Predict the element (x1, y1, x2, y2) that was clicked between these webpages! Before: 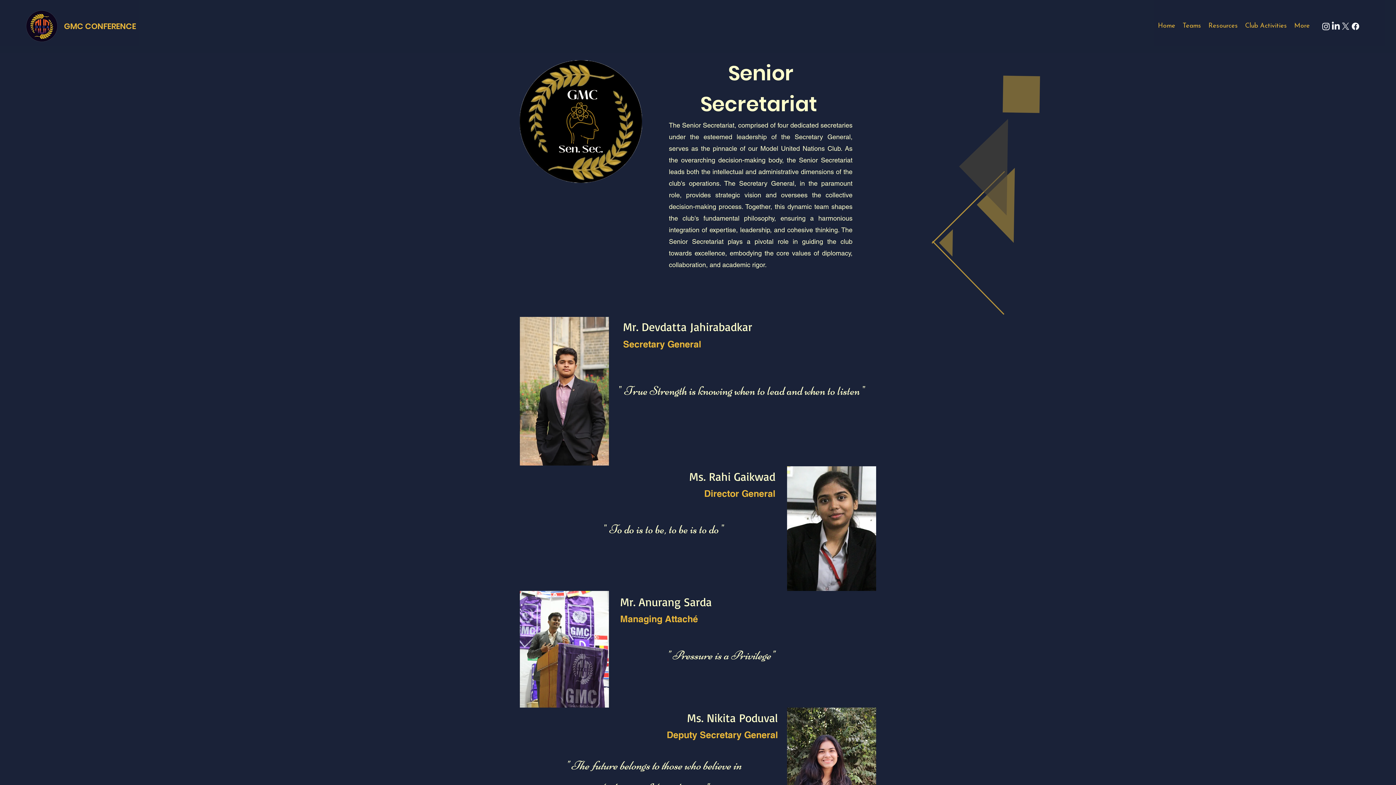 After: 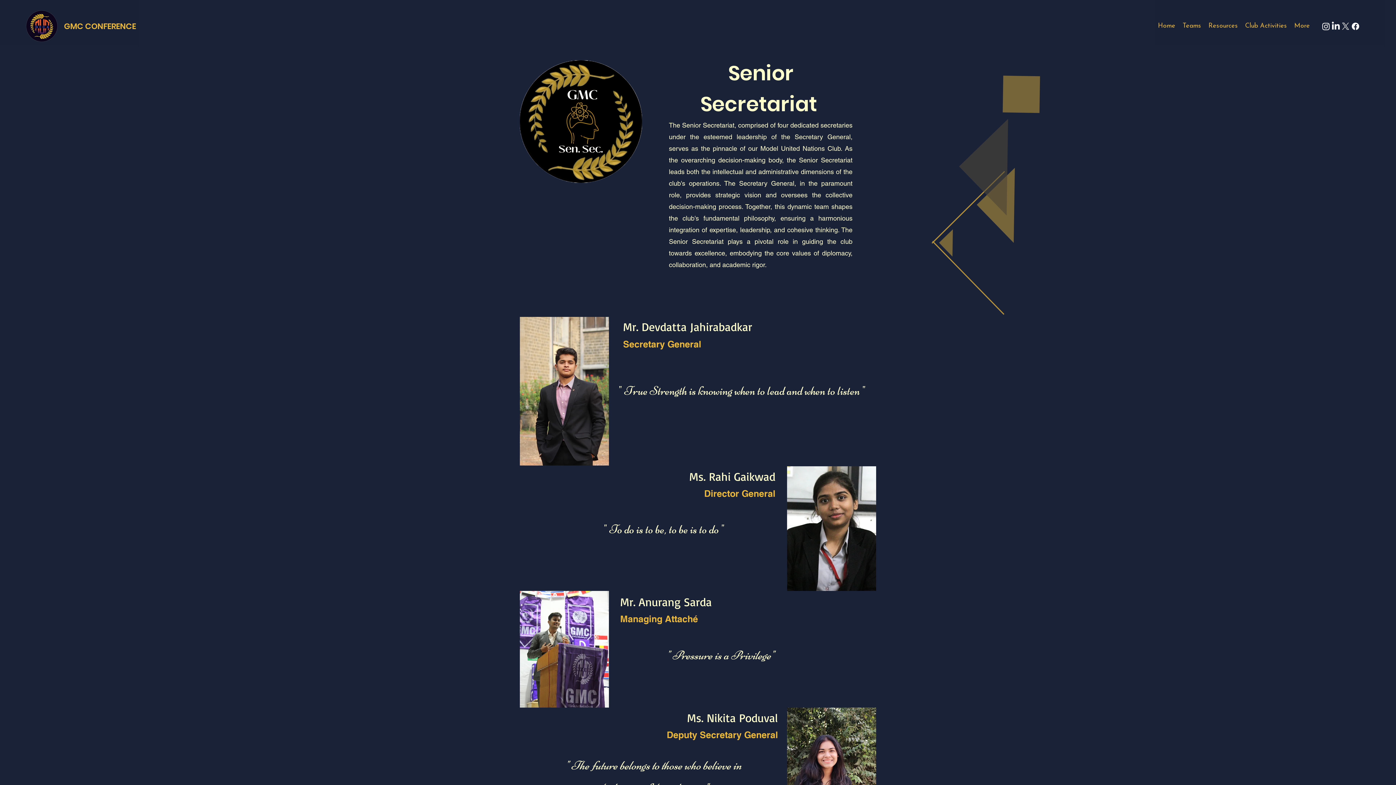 Action: bbox: (1321, 21, 1331, 31) label: Instagram